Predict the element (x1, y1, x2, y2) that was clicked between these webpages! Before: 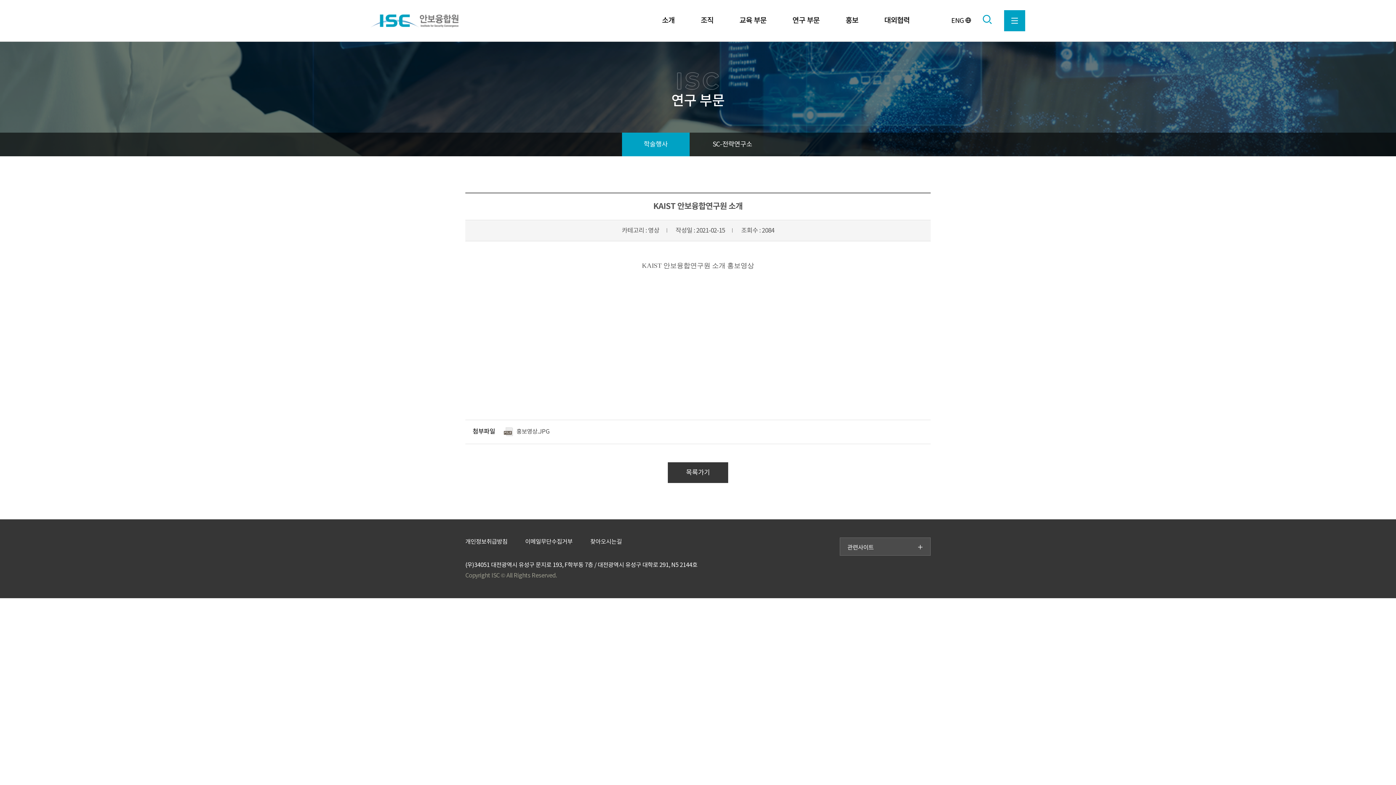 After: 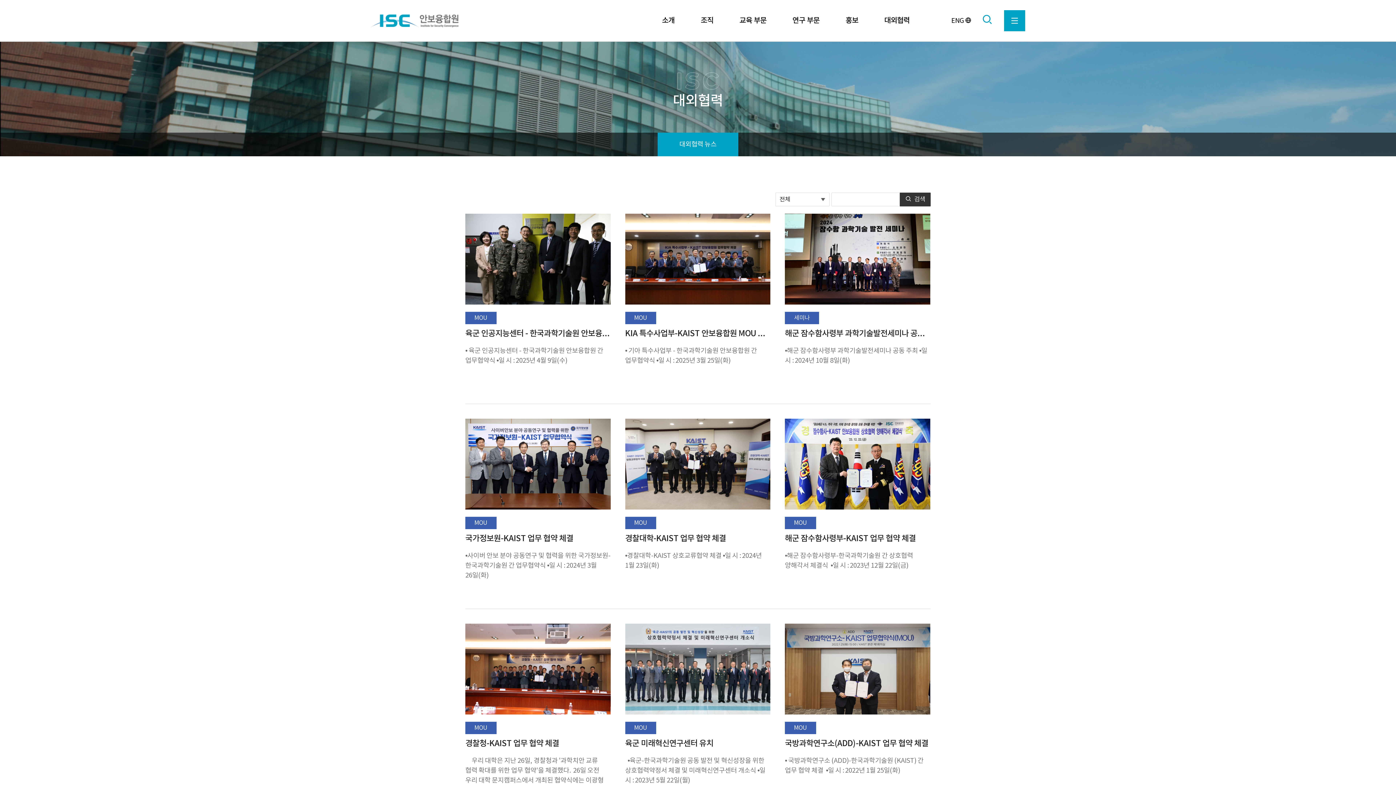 Action: bbox: (872, 0, 922, 41) label: 대외협력